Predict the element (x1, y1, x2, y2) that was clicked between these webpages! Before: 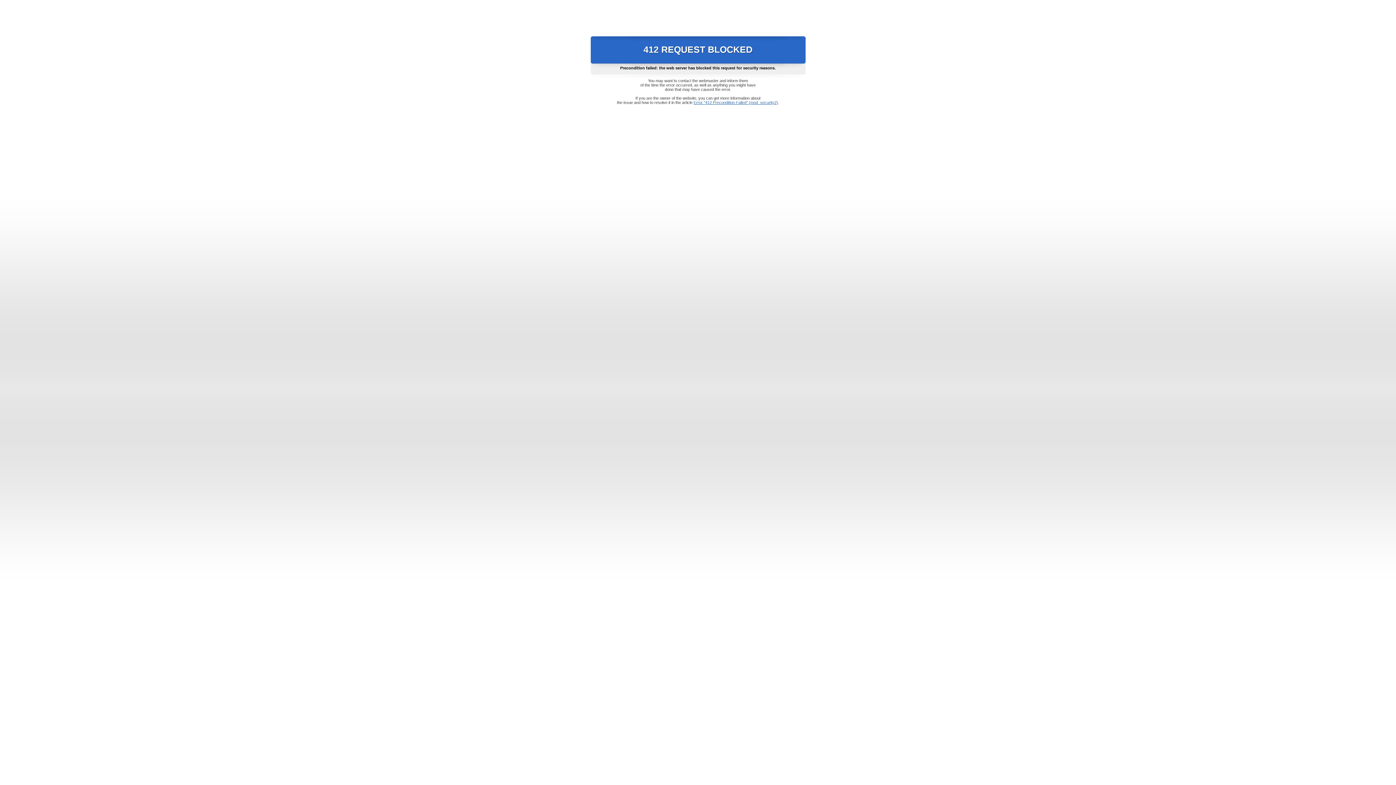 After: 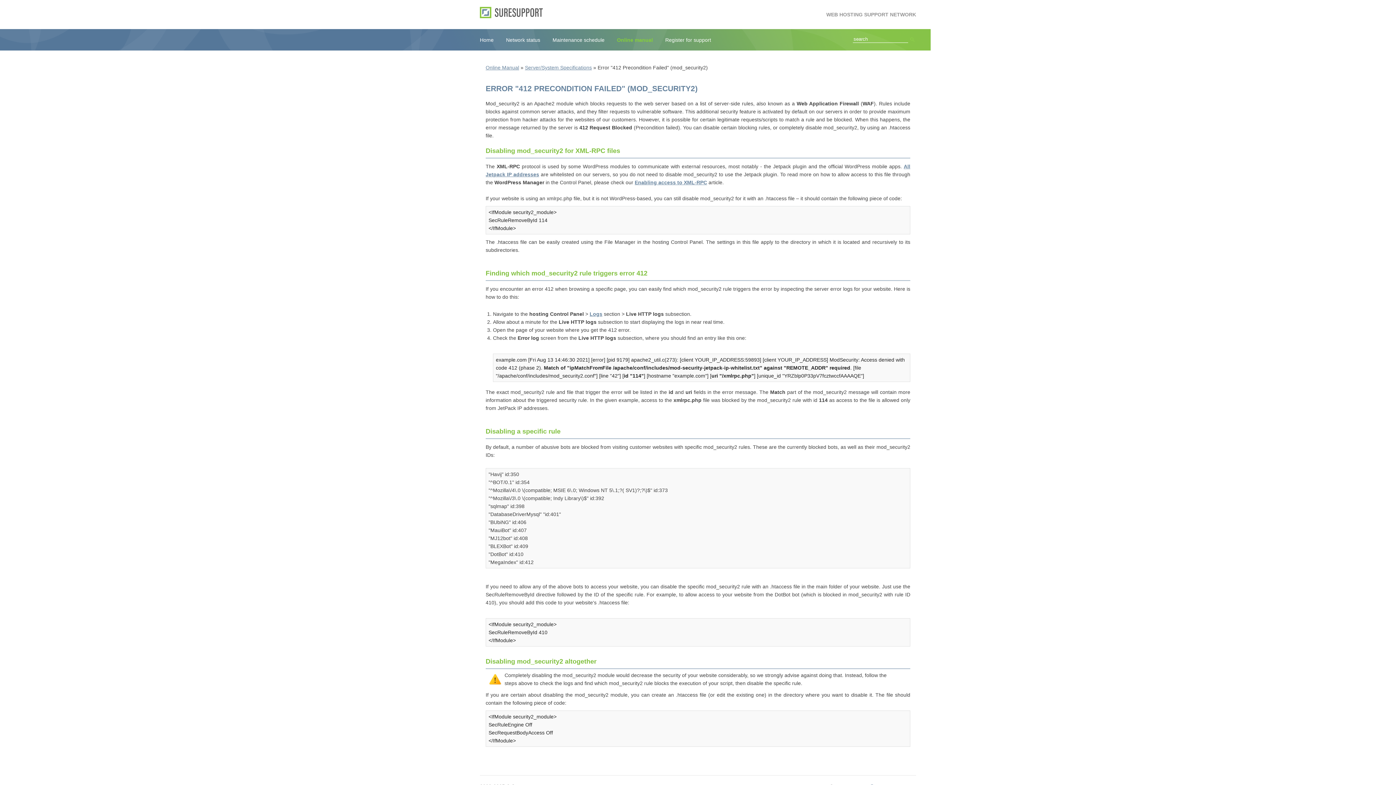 Action: bbox: (693, 100, 778, 104) label: Error "412 Precondition Failed" (mod_security2)